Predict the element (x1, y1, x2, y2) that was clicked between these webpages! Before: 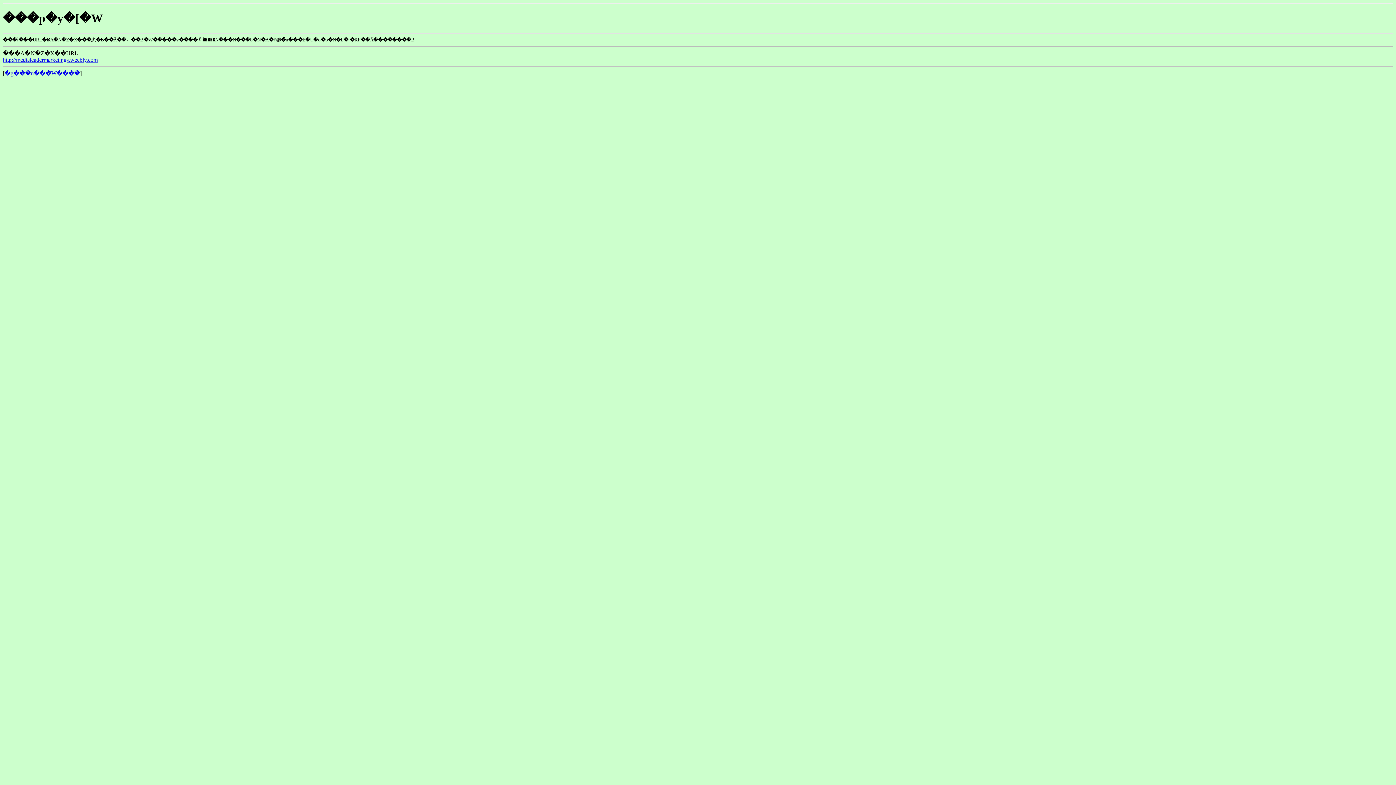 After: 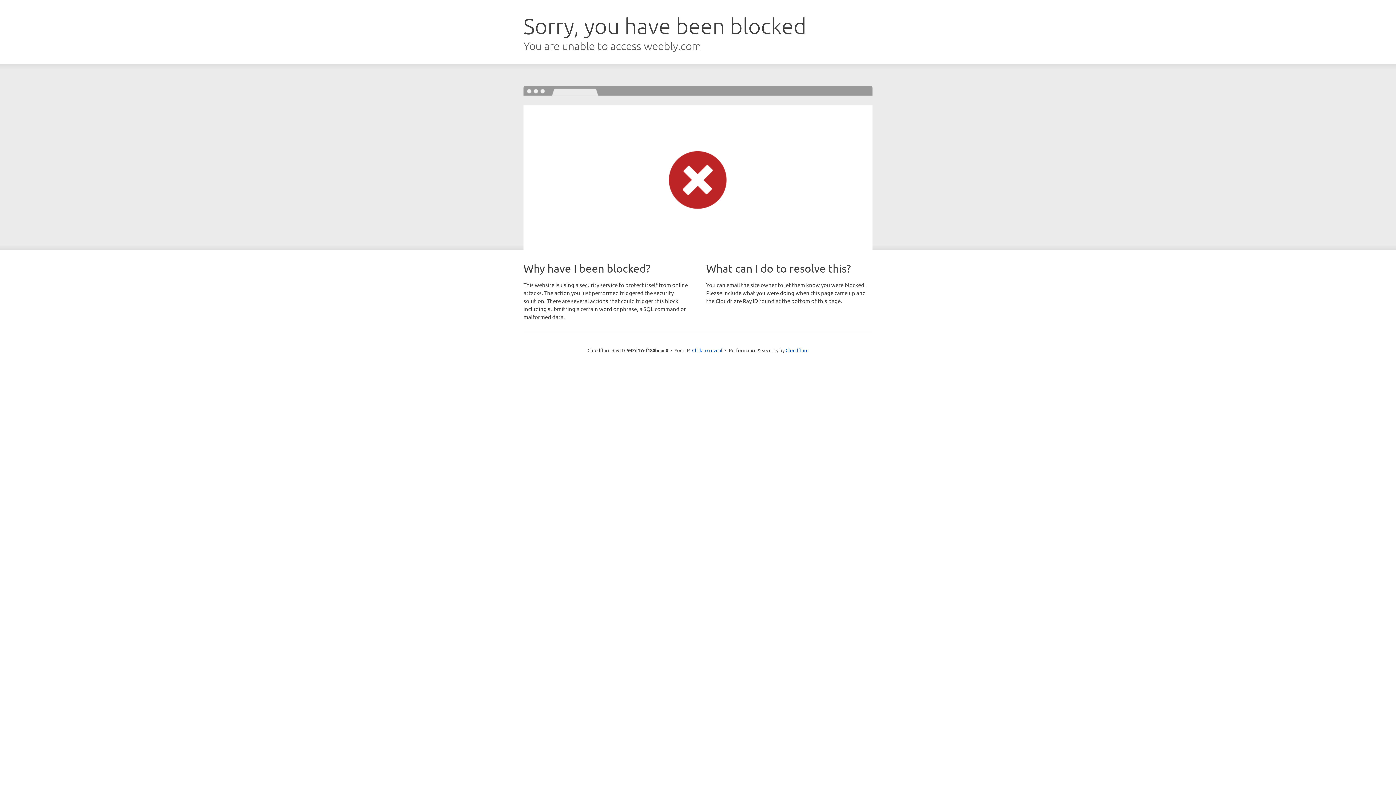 Action: bbox: (2, 56, 97, 62) label: http://medialeadermarketings.weebly.com